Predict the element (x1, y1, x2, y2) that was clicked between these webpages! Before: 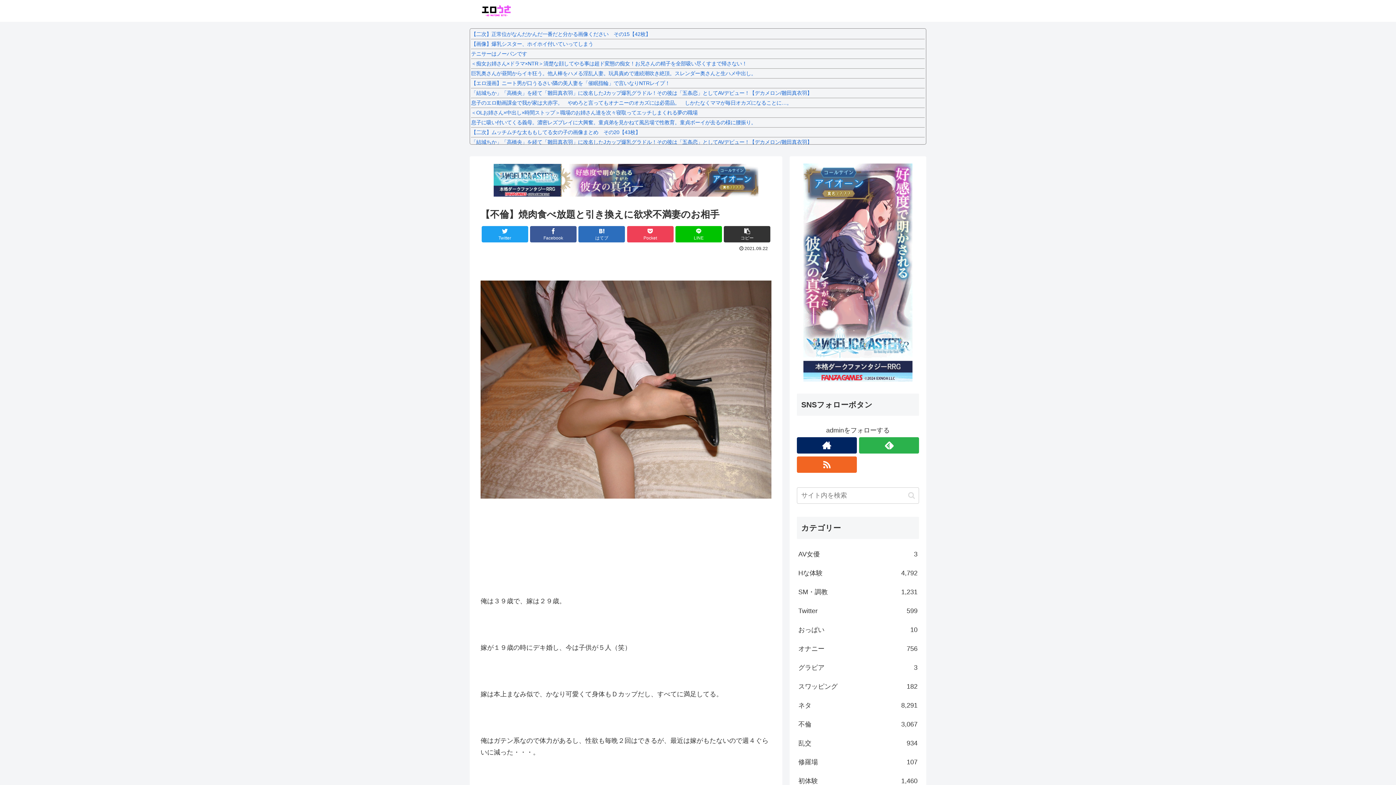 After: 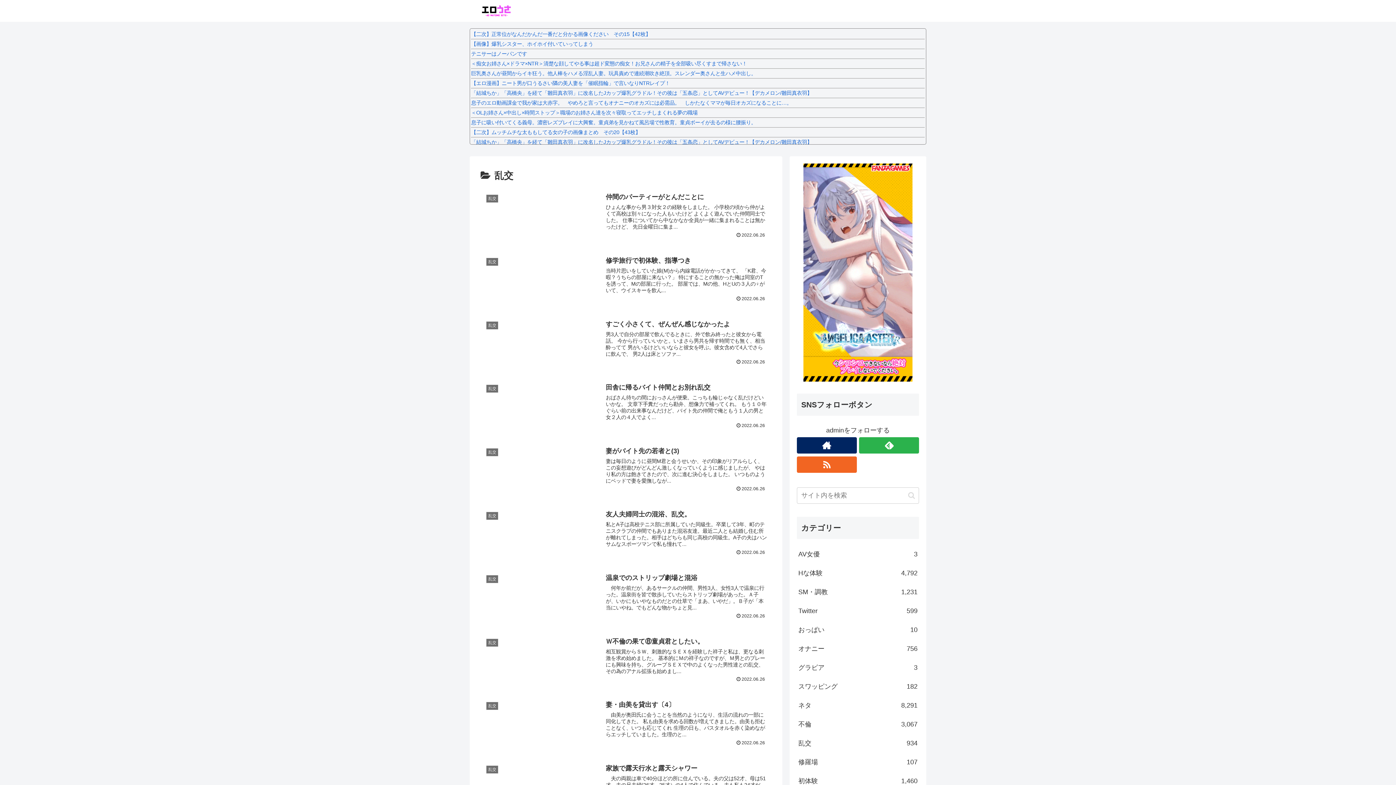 Action: label: 乱交
934 bbox: (797, 734, 919, 753)